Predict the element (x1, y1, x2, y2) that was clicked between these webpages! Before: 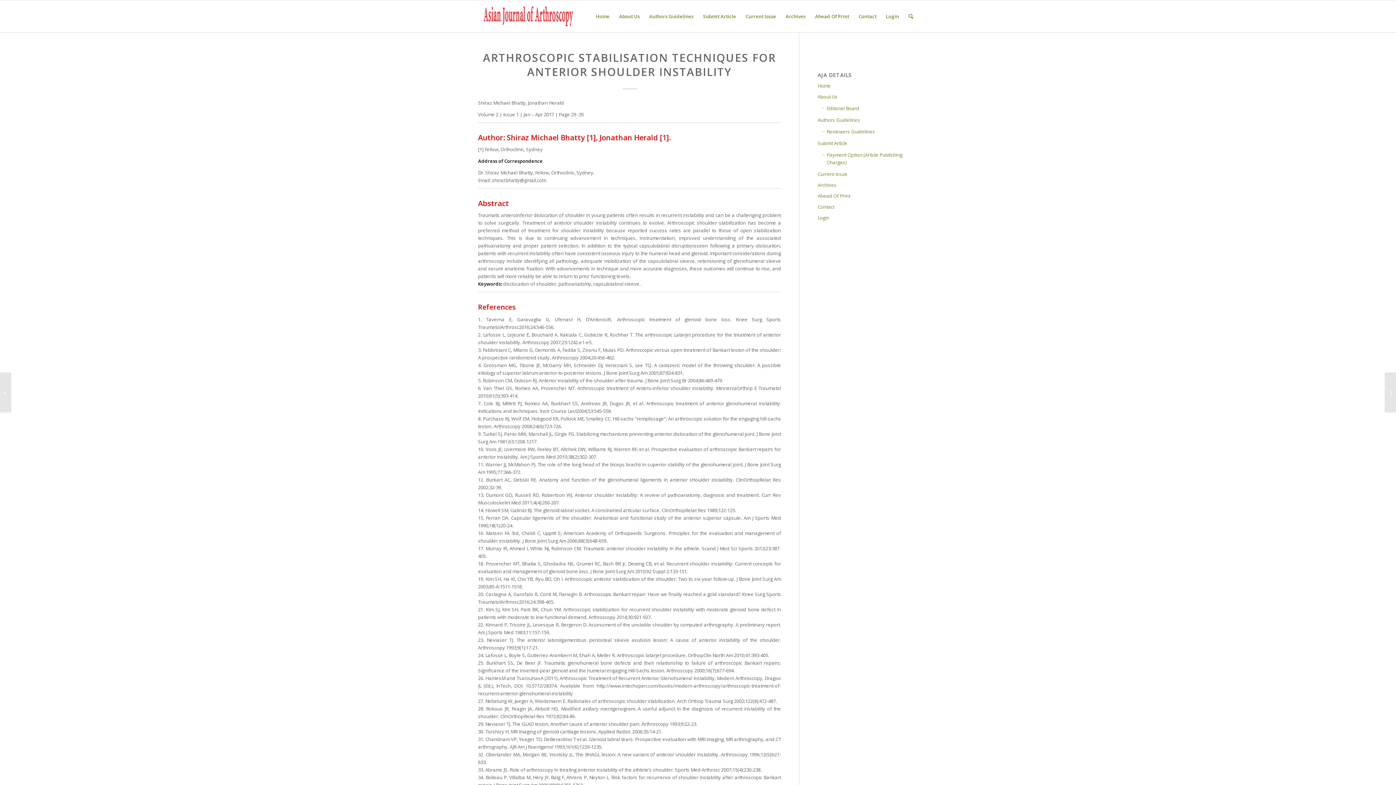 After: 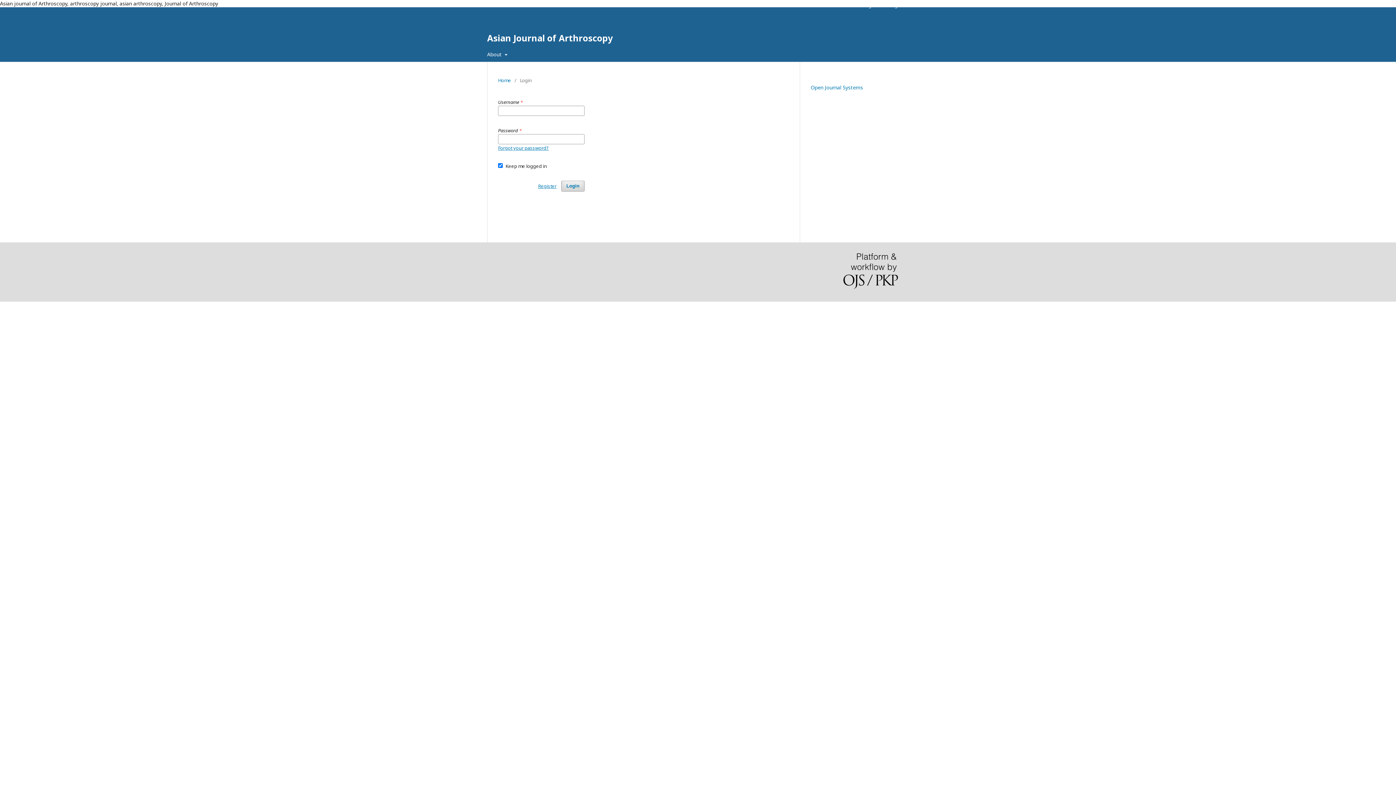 Action: bbox: (881, 0, 904, 32) label: Login